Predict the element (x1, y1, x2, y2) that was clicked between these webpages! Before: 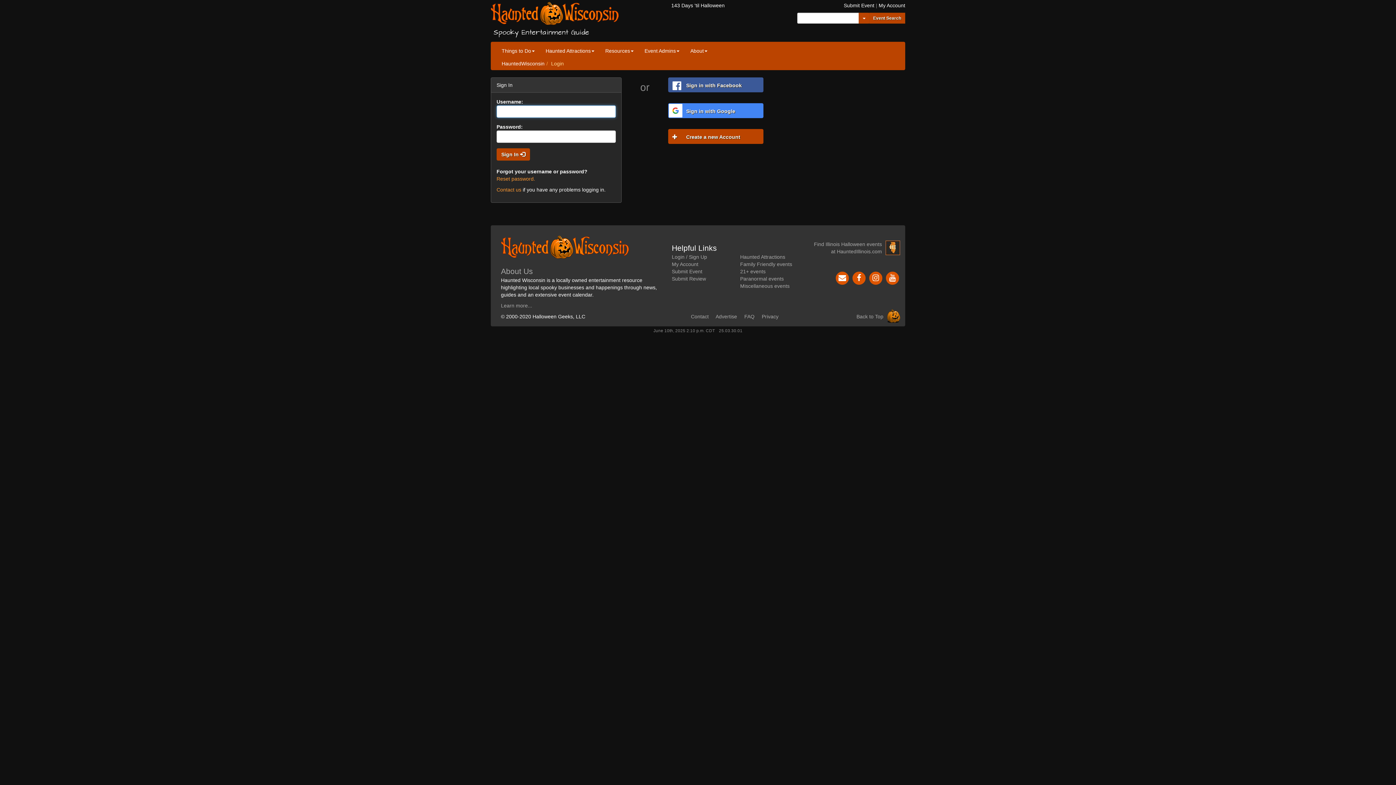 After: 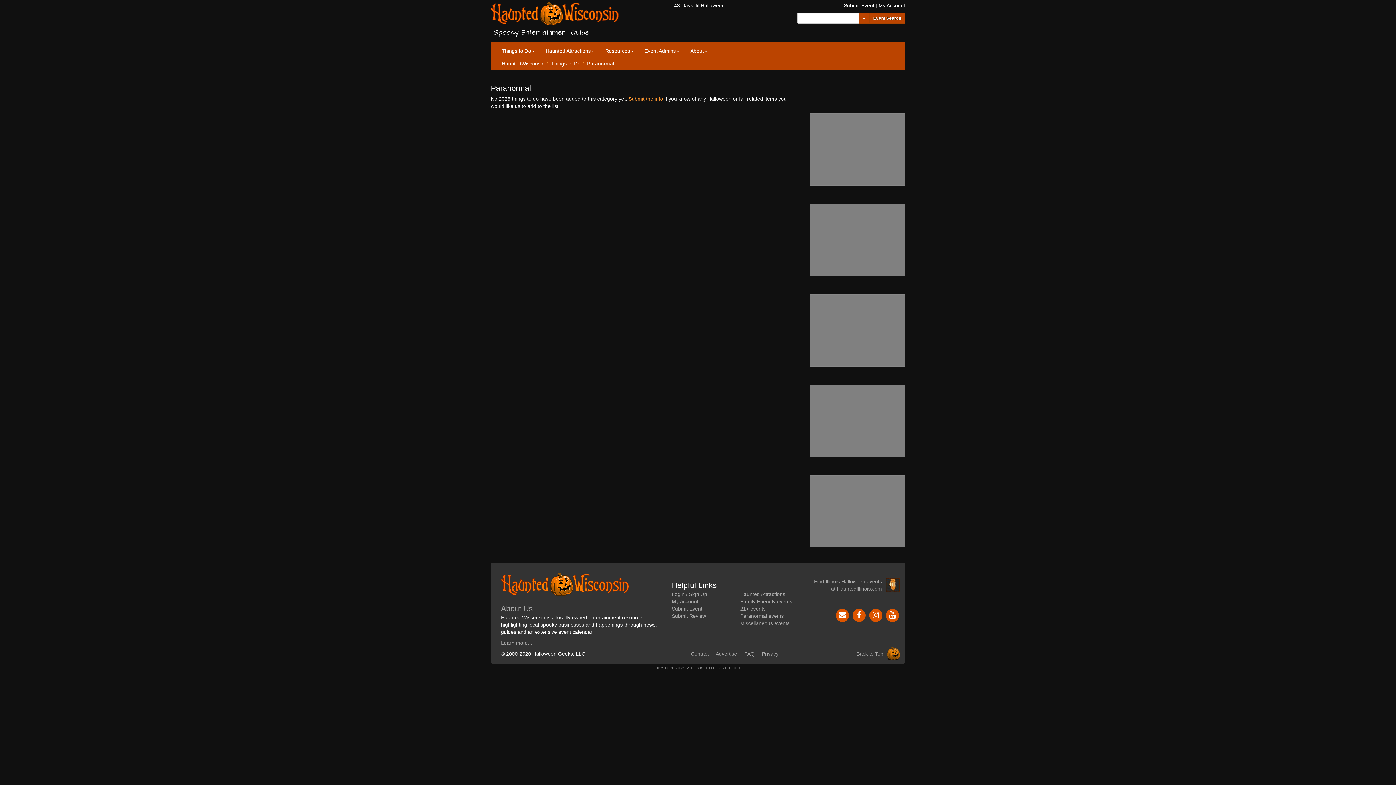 Action: label: Paranormal events bbox: (740, 276, 784, 281)